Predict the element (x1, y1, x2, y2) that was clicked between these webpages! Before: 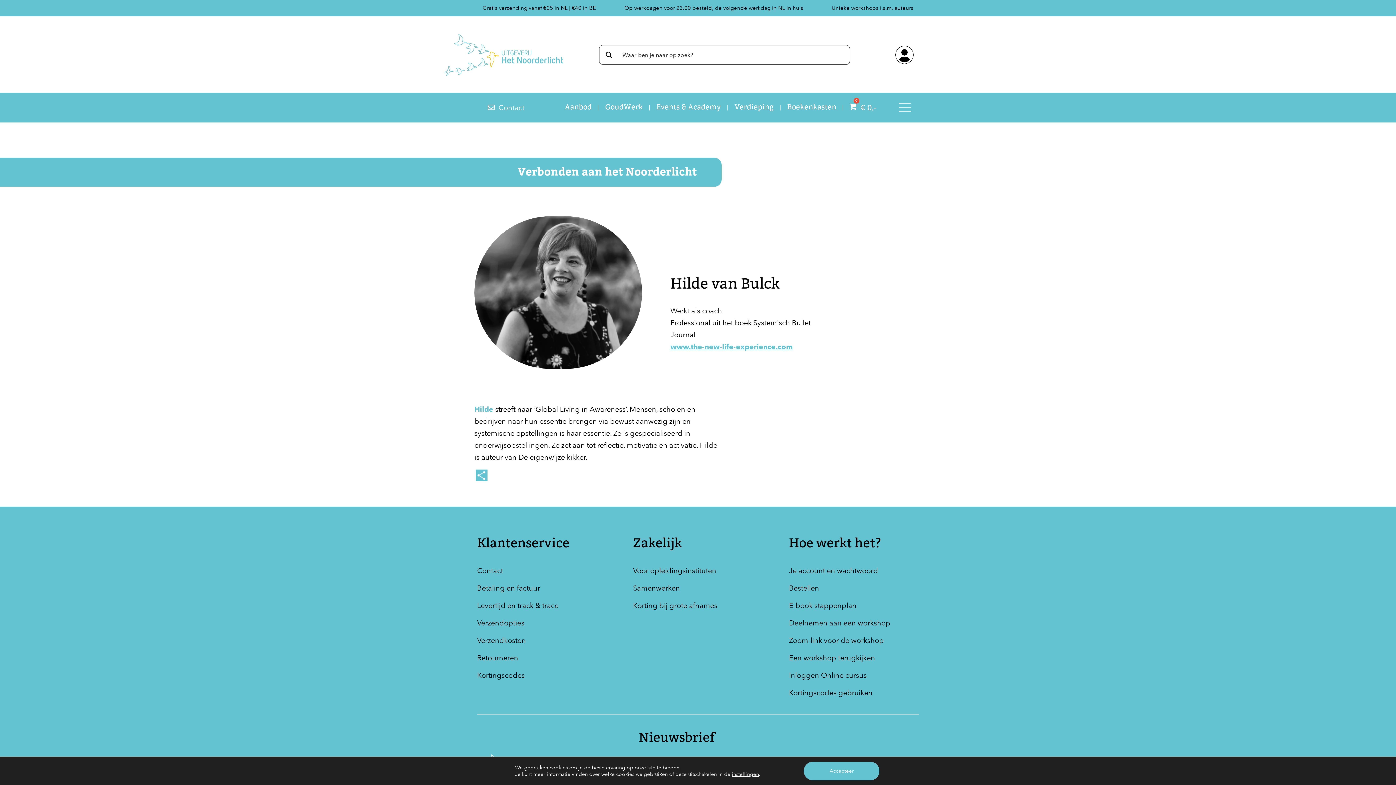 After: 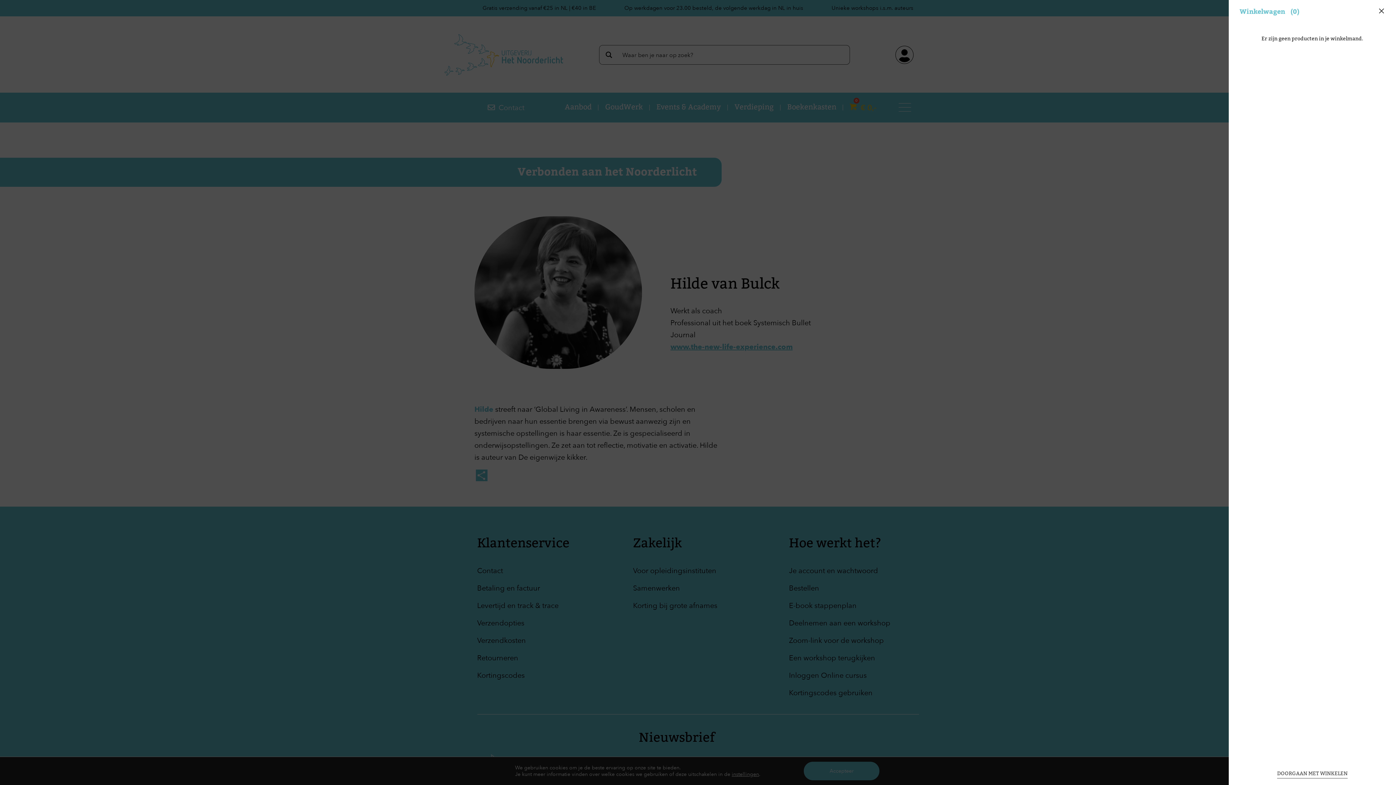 Action: bbox: (850, 101, 876, 114) label:  € 0,-